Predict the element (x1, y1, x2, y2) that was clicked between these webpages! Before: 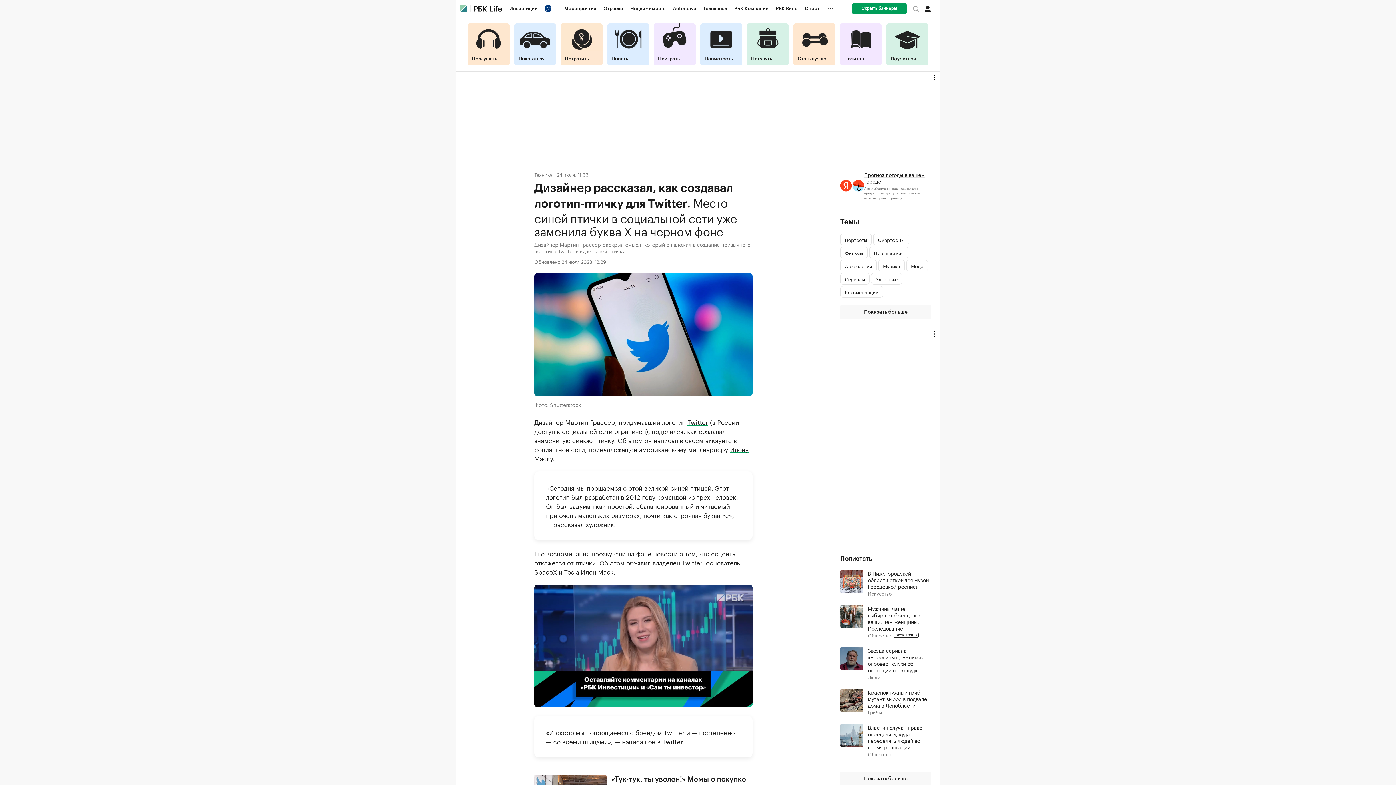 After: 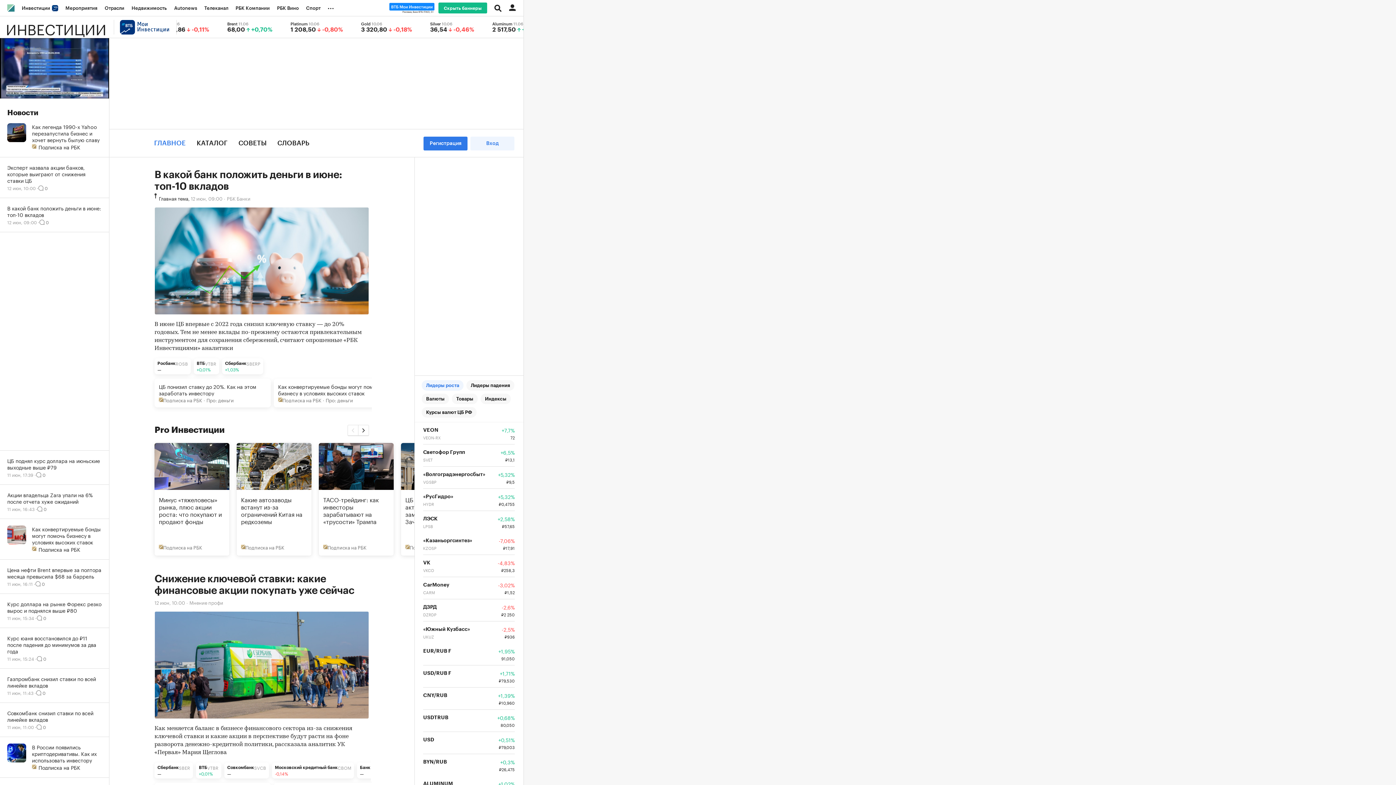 Action: bbox: (505, 5, 560, 11) label: Инвестиции